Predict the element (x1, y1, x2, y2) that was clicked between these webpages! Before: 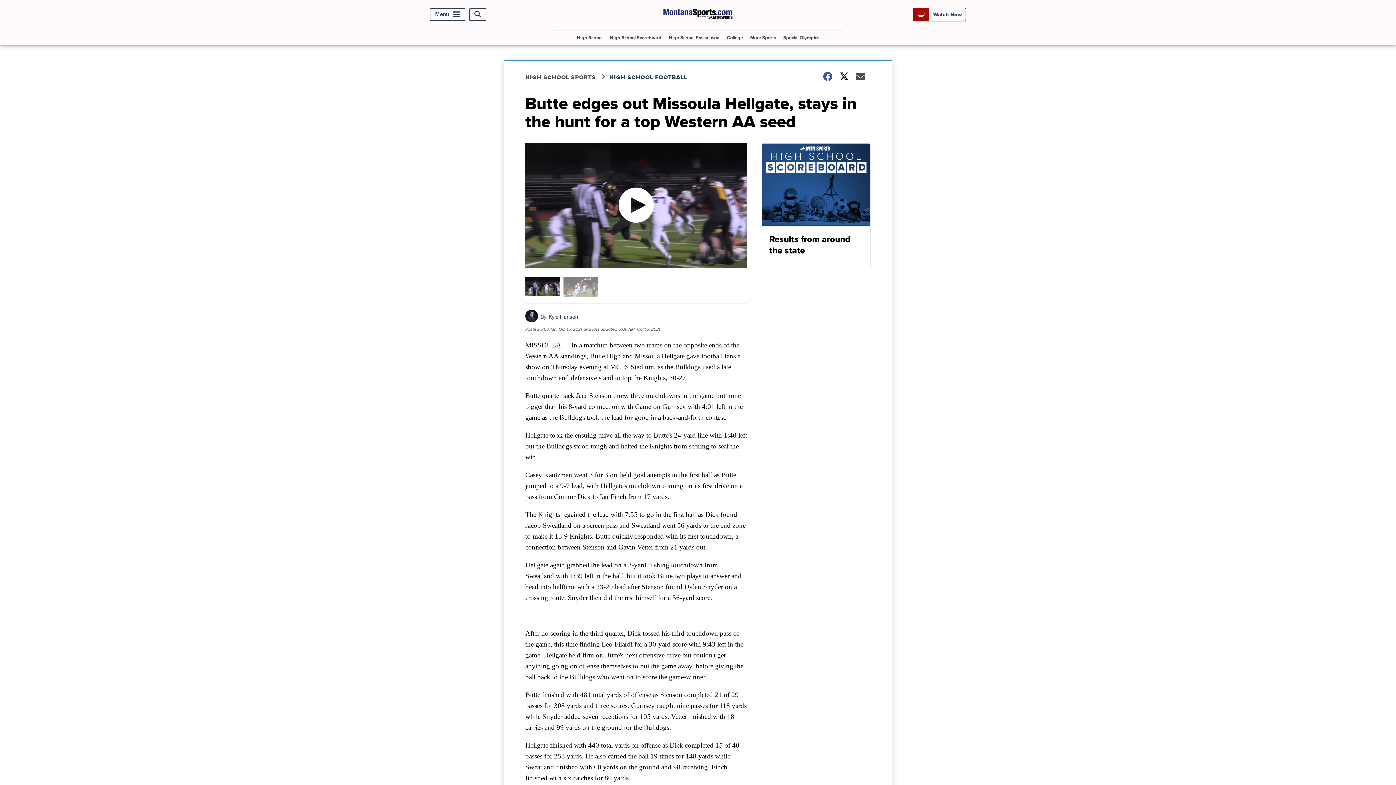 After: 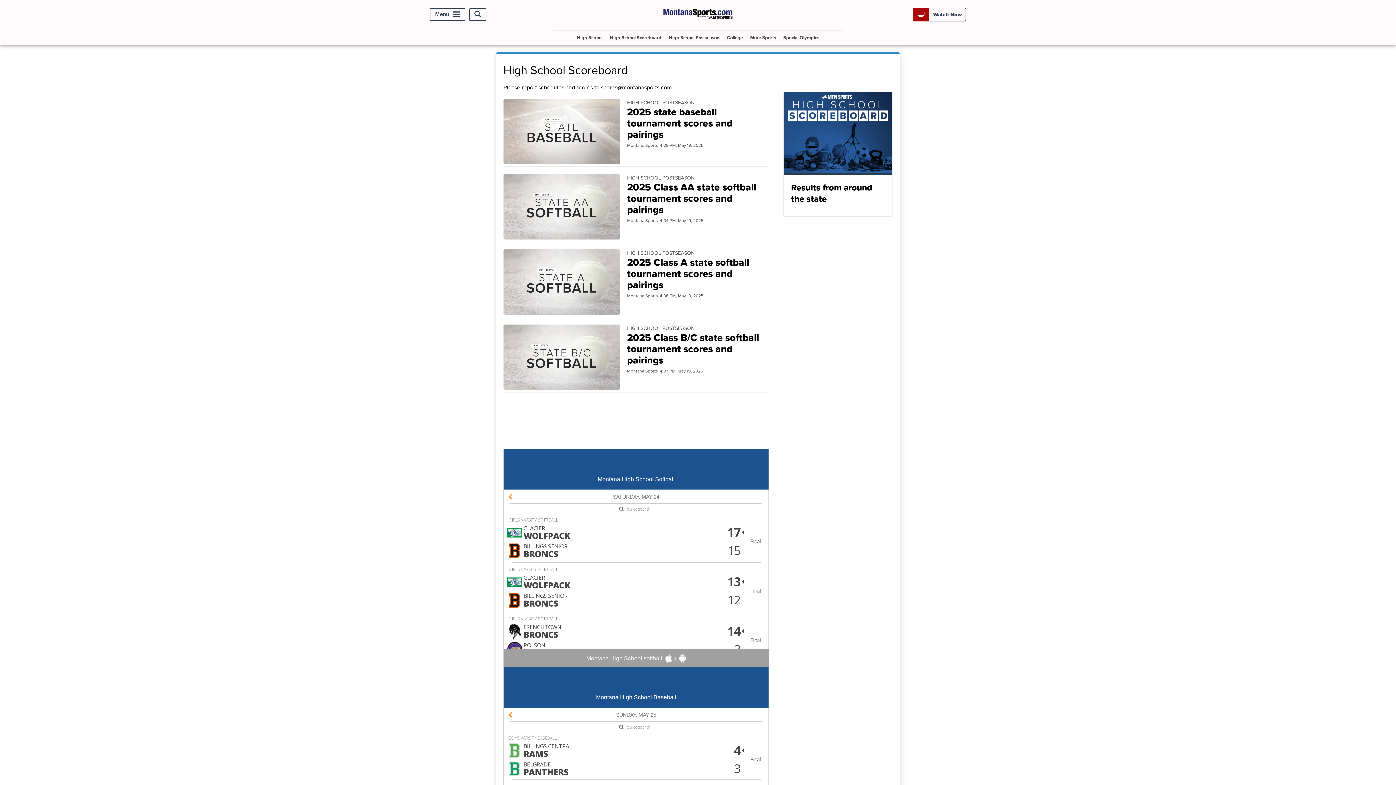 Action: label: High School Scoreboard bbox: (607, 30, 664, 44)